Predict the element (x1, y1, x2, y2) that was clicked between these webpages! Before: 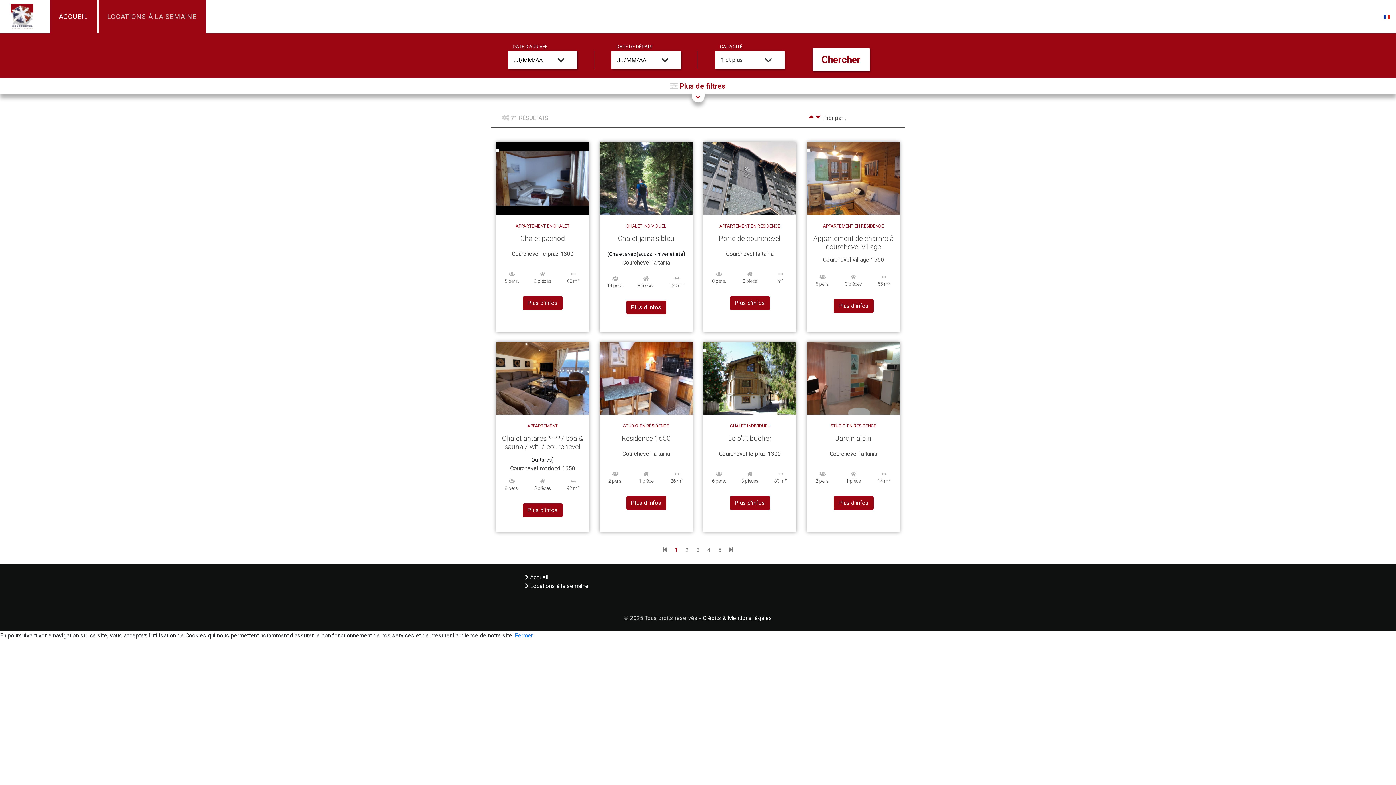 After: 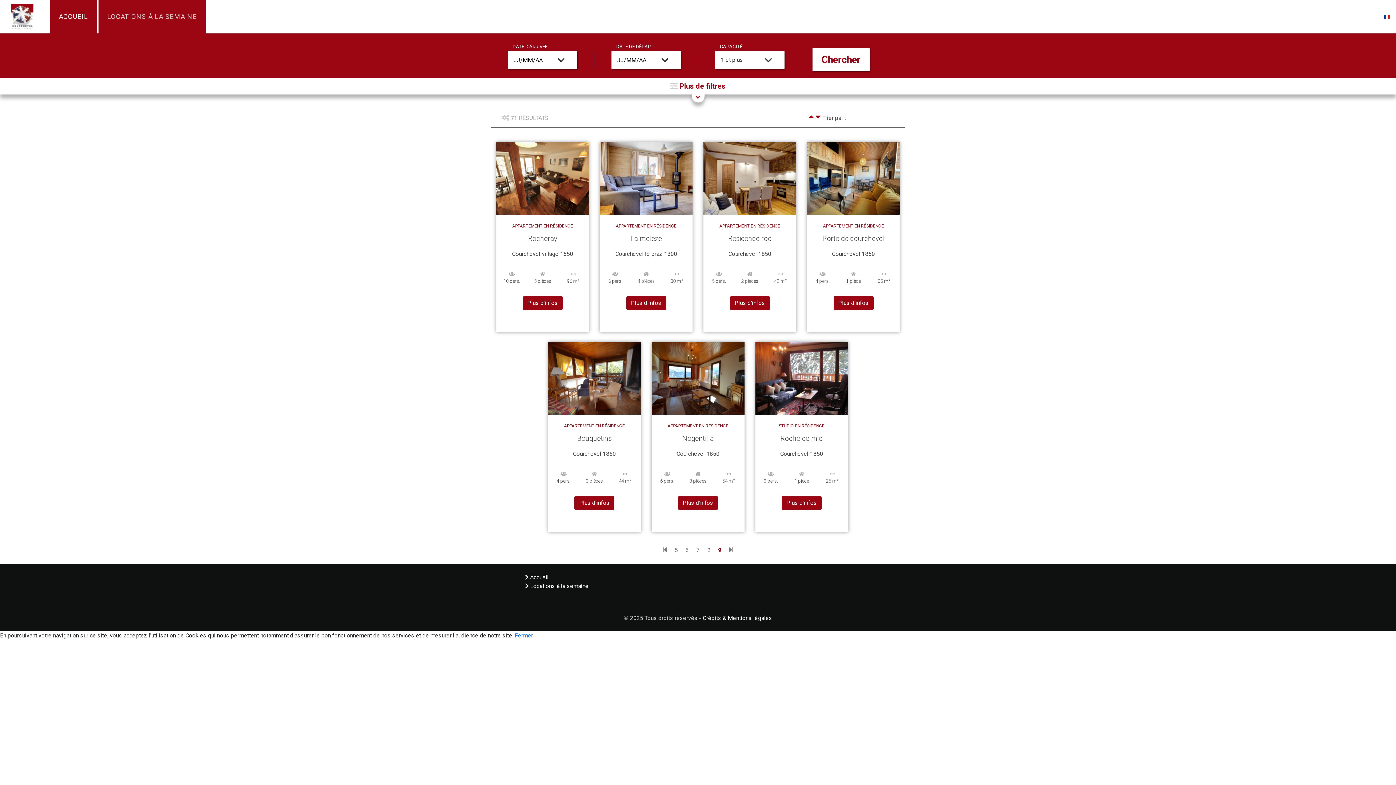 Action: bbox: (725, 545, 736, 556)